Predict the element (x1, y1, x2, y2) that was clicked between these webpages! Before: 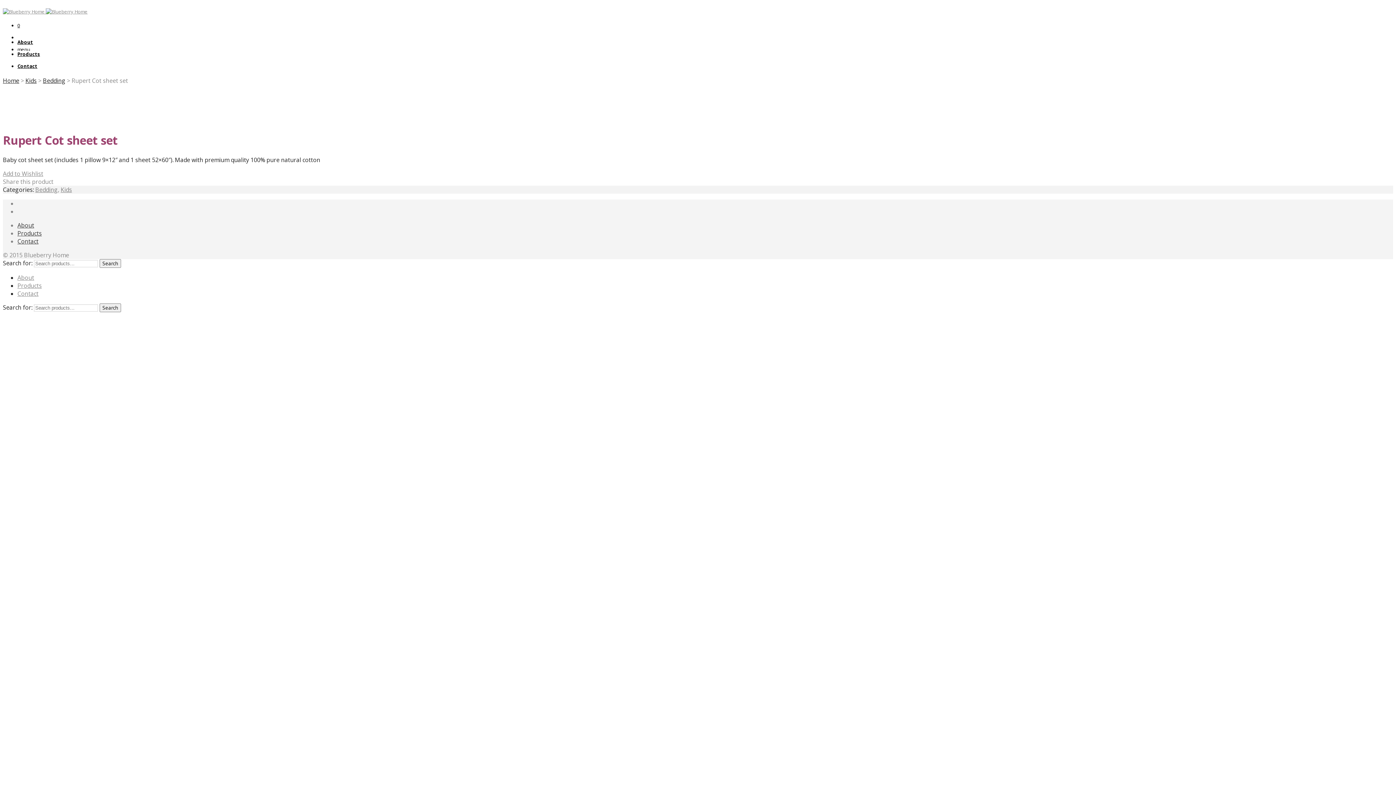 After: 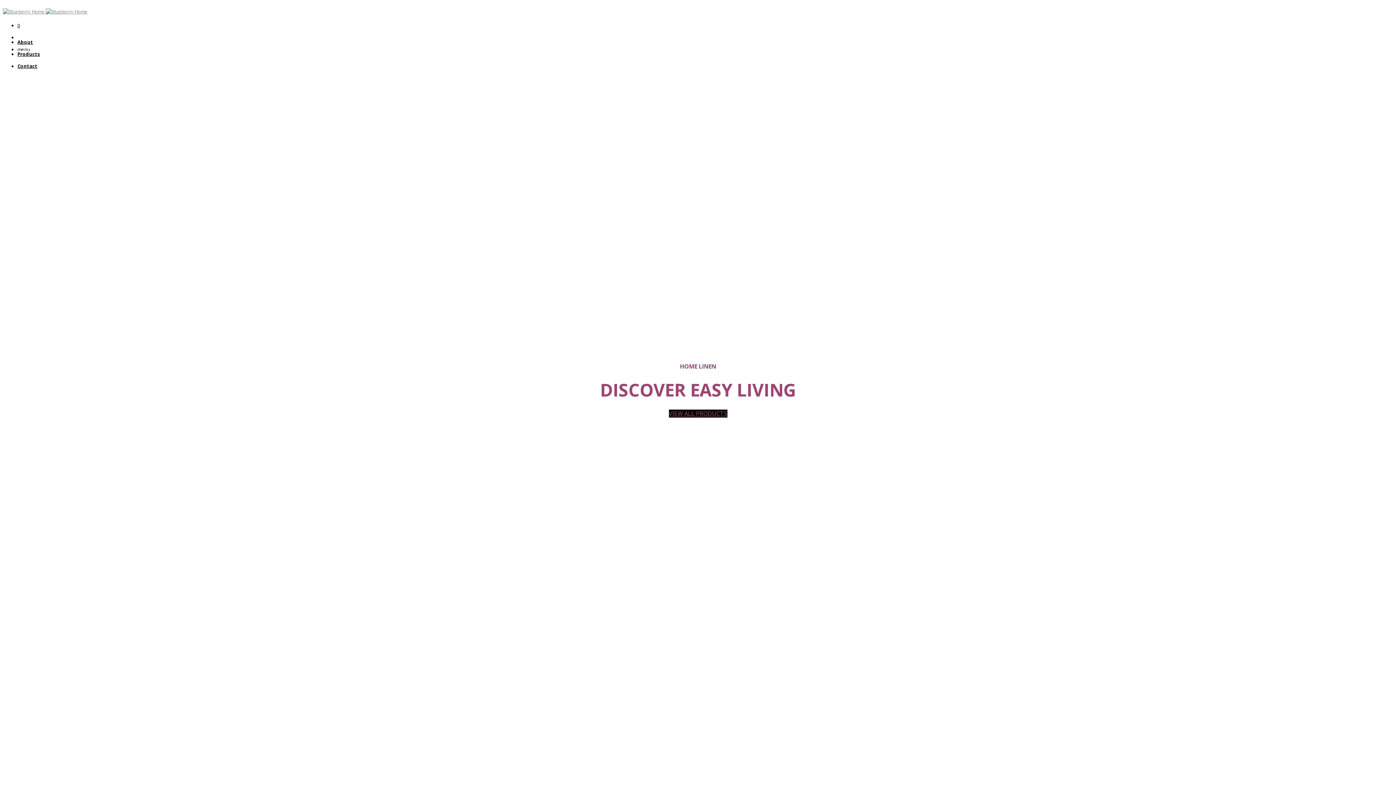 Action: bbox: (2, 76, 19, 84) label: Home